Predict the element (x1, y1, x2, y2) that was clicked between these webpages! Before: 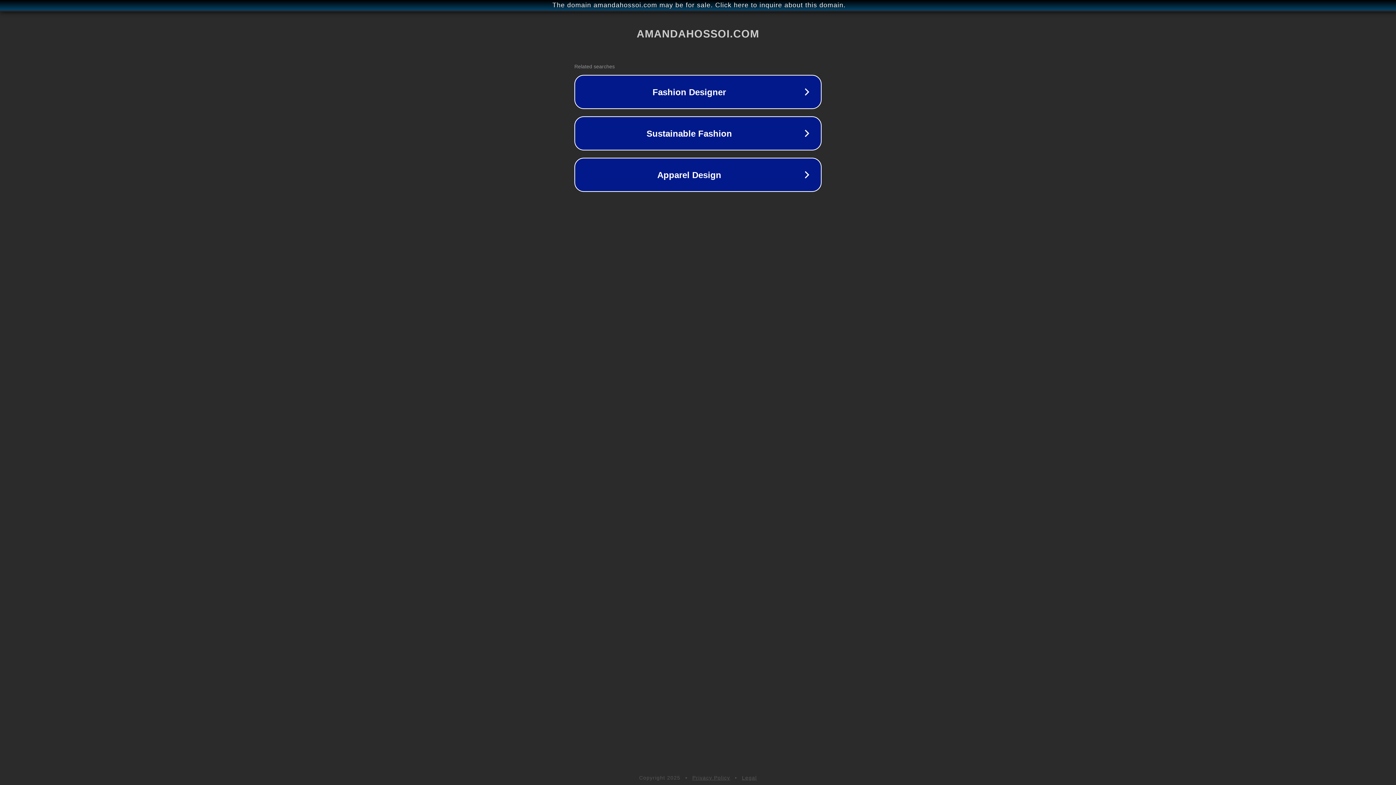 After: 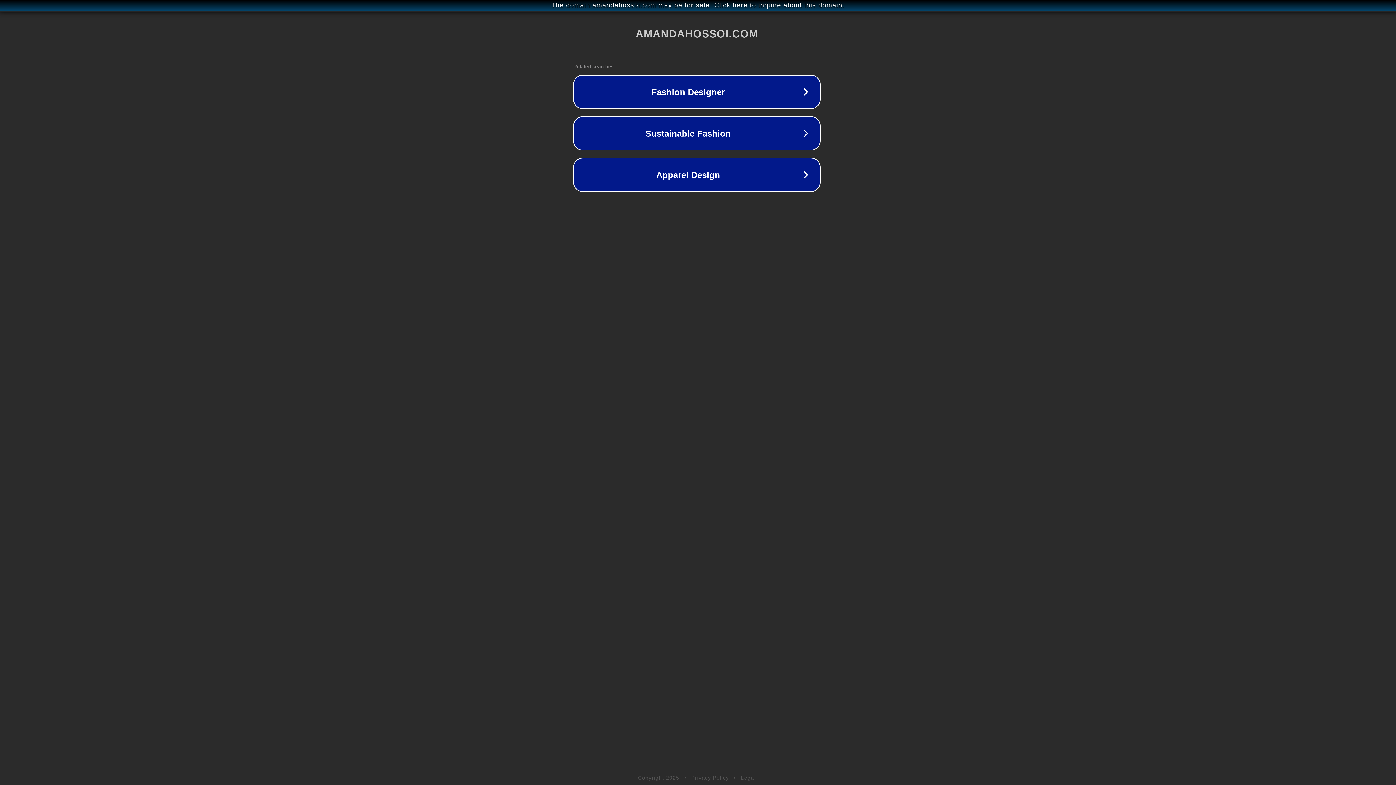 Action: label: The domain amandahossoi.com may be for sale. Click here to inquire about this domain. bbox: (1, 1, 1397, 9)